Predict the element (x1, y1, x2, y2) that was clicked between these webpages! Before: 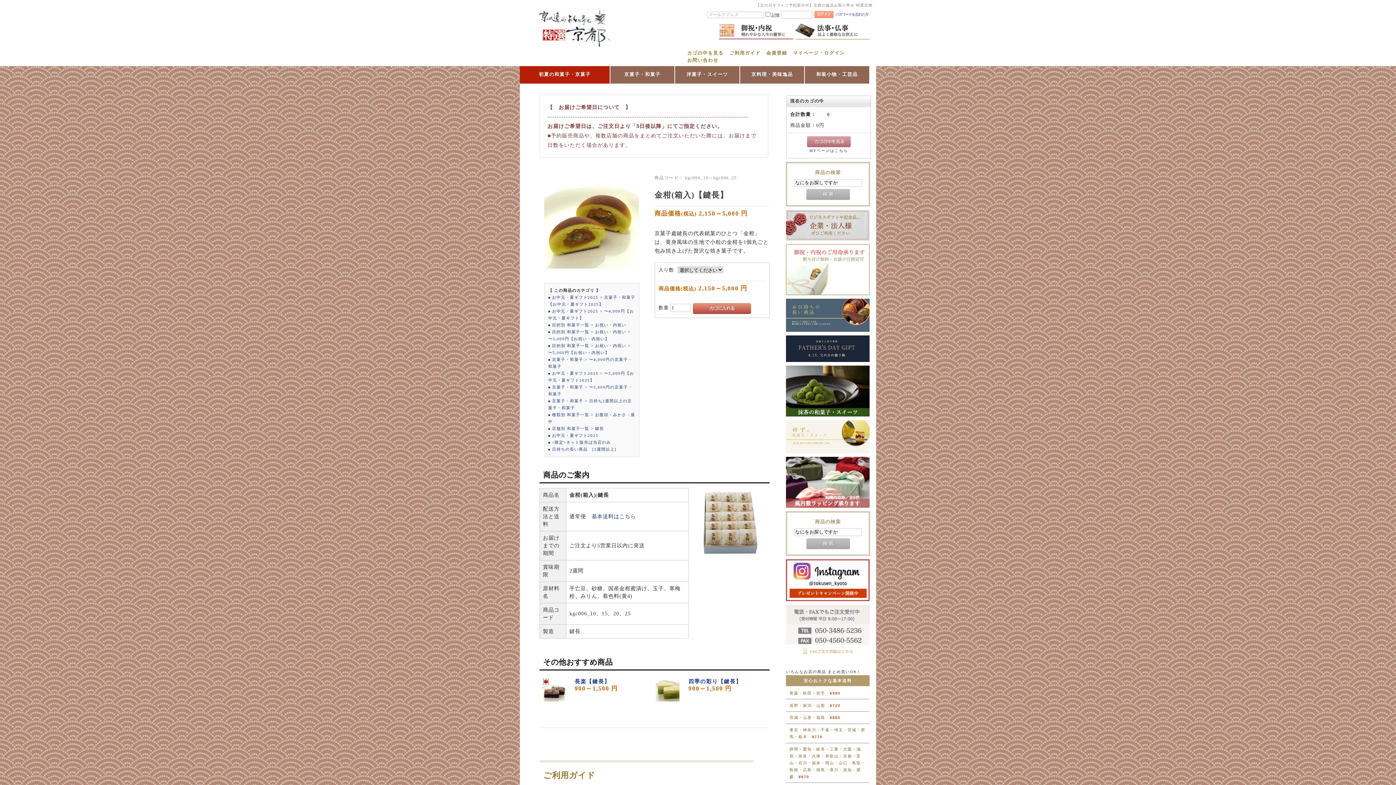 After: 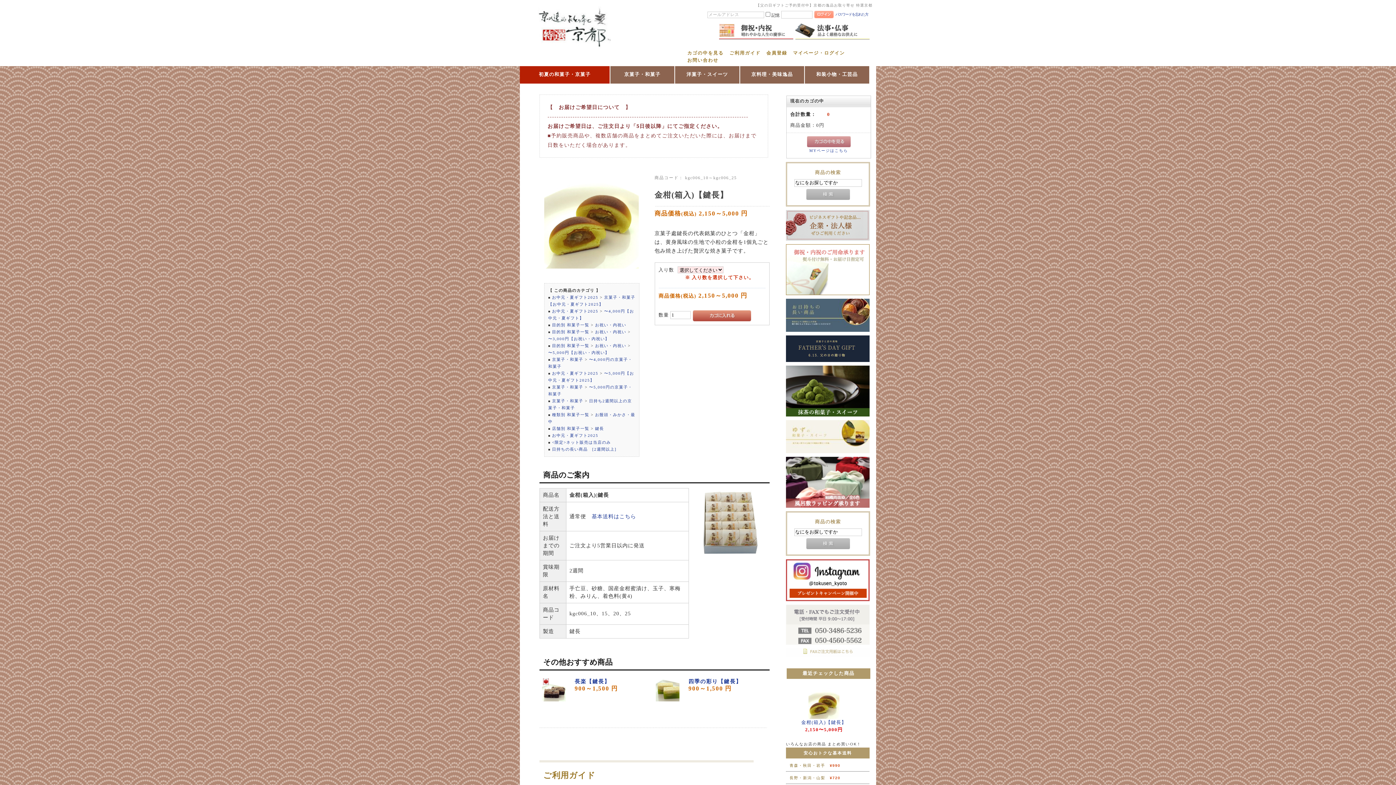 Action: bbox: (692, 309, 751, 315)